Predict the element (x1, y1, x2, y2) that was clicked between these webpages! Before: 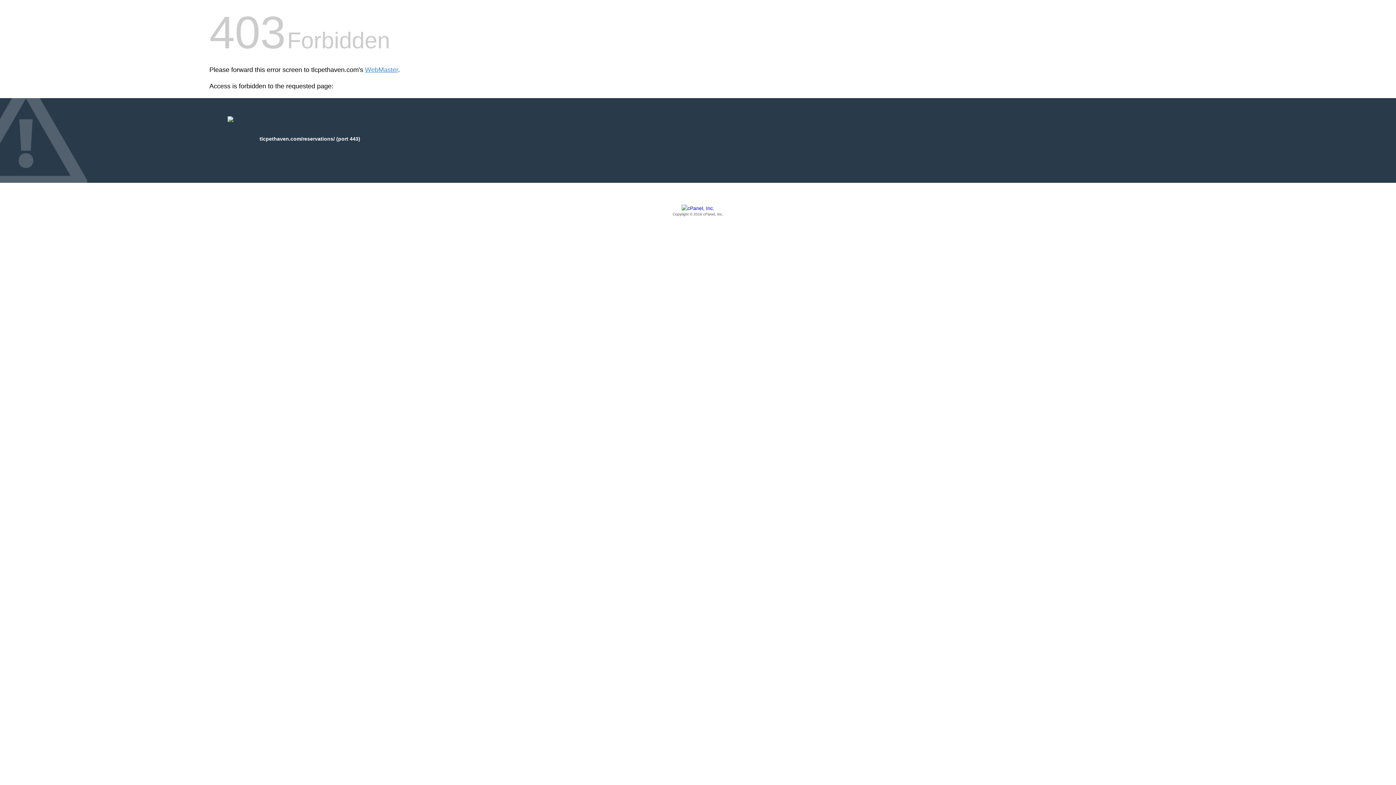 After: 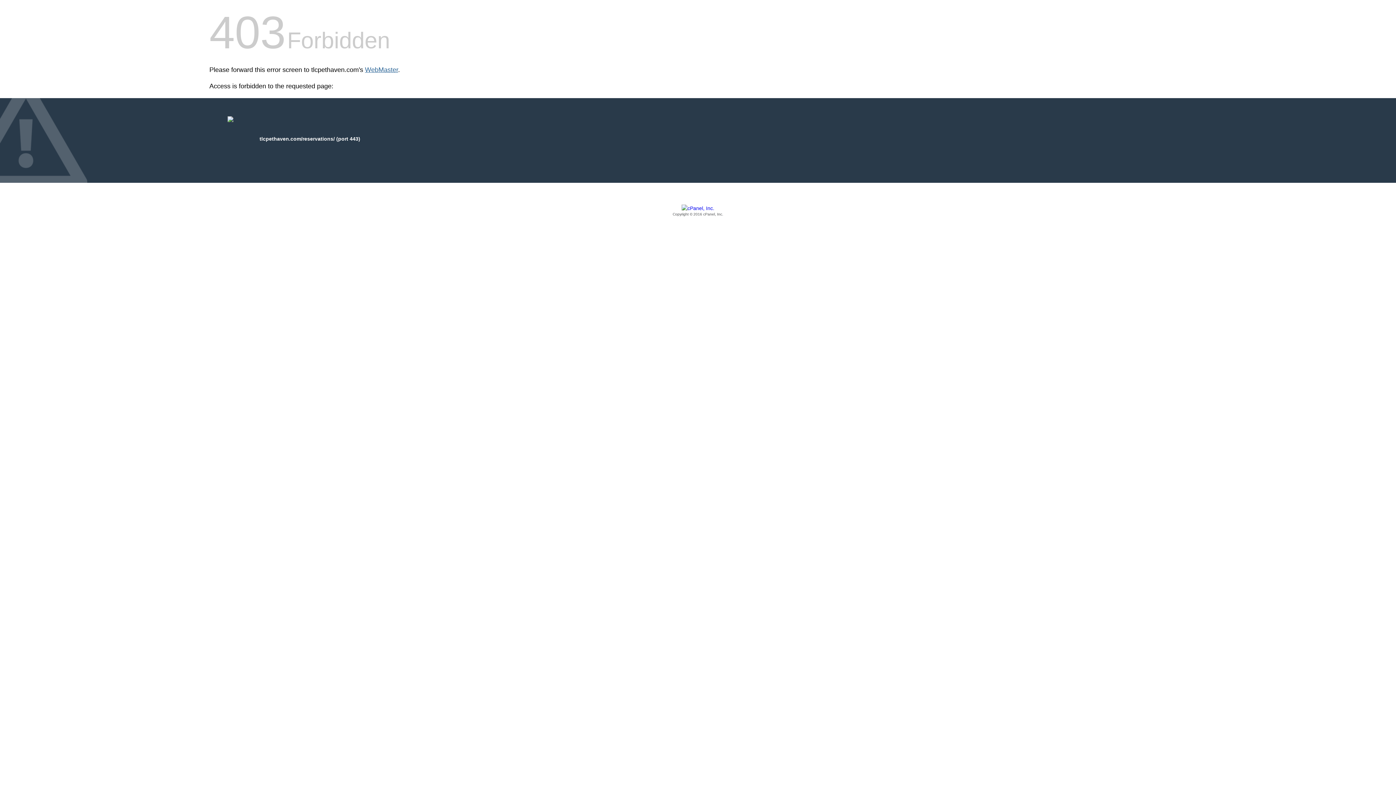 Action: label: WebMaster bbox: (365, 66, 398, 73)